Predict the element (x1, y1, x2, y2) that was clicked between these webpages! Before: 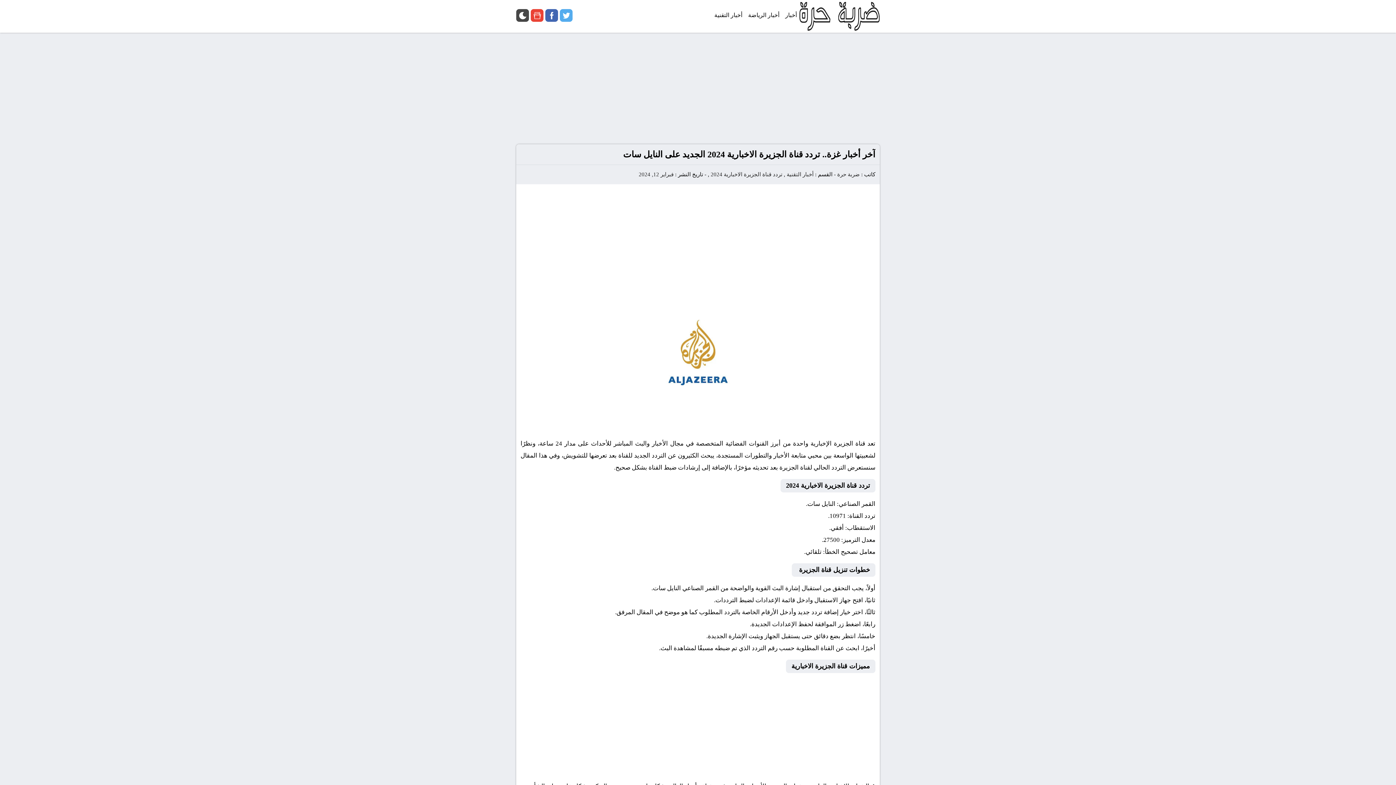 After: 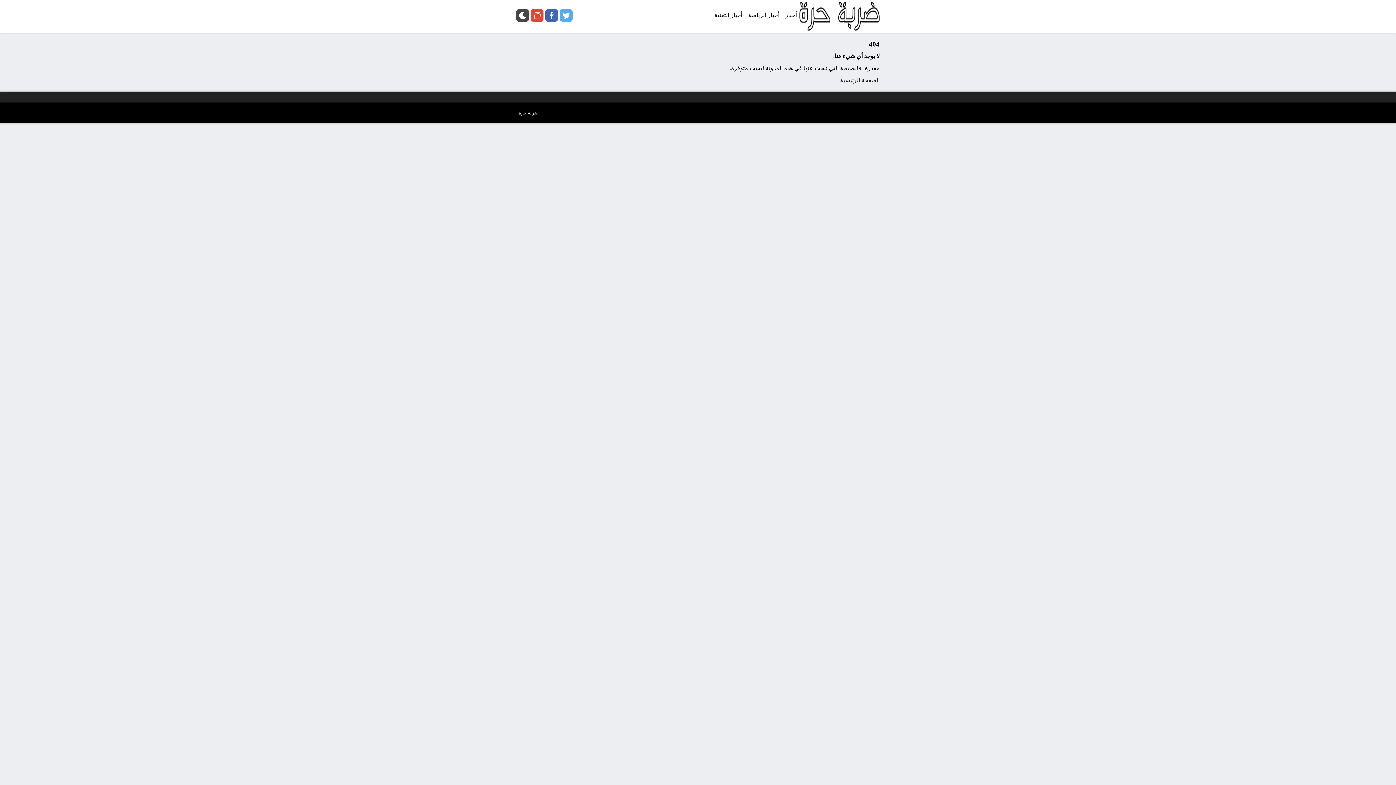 Action: label: أخبار التقنية bbox: (711, 0, 745, 30)